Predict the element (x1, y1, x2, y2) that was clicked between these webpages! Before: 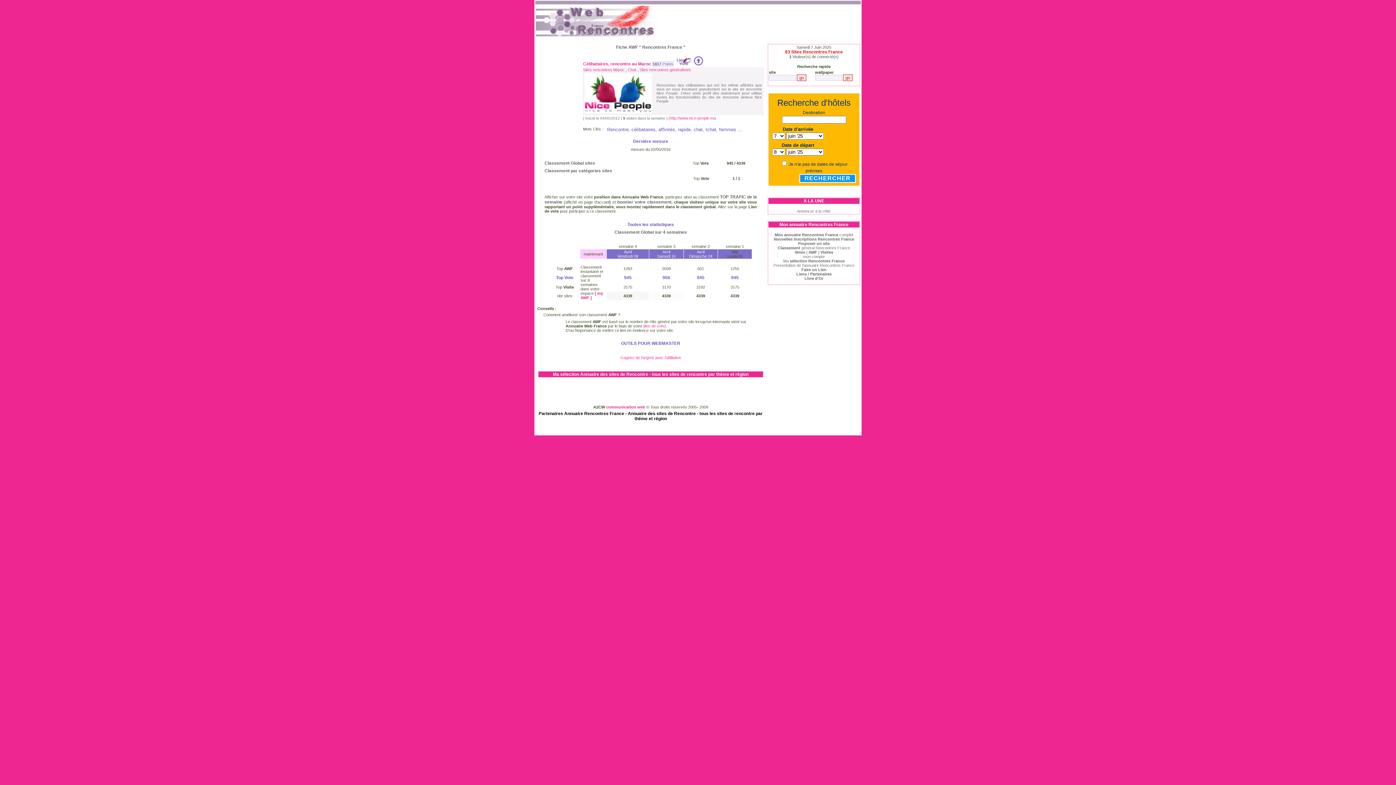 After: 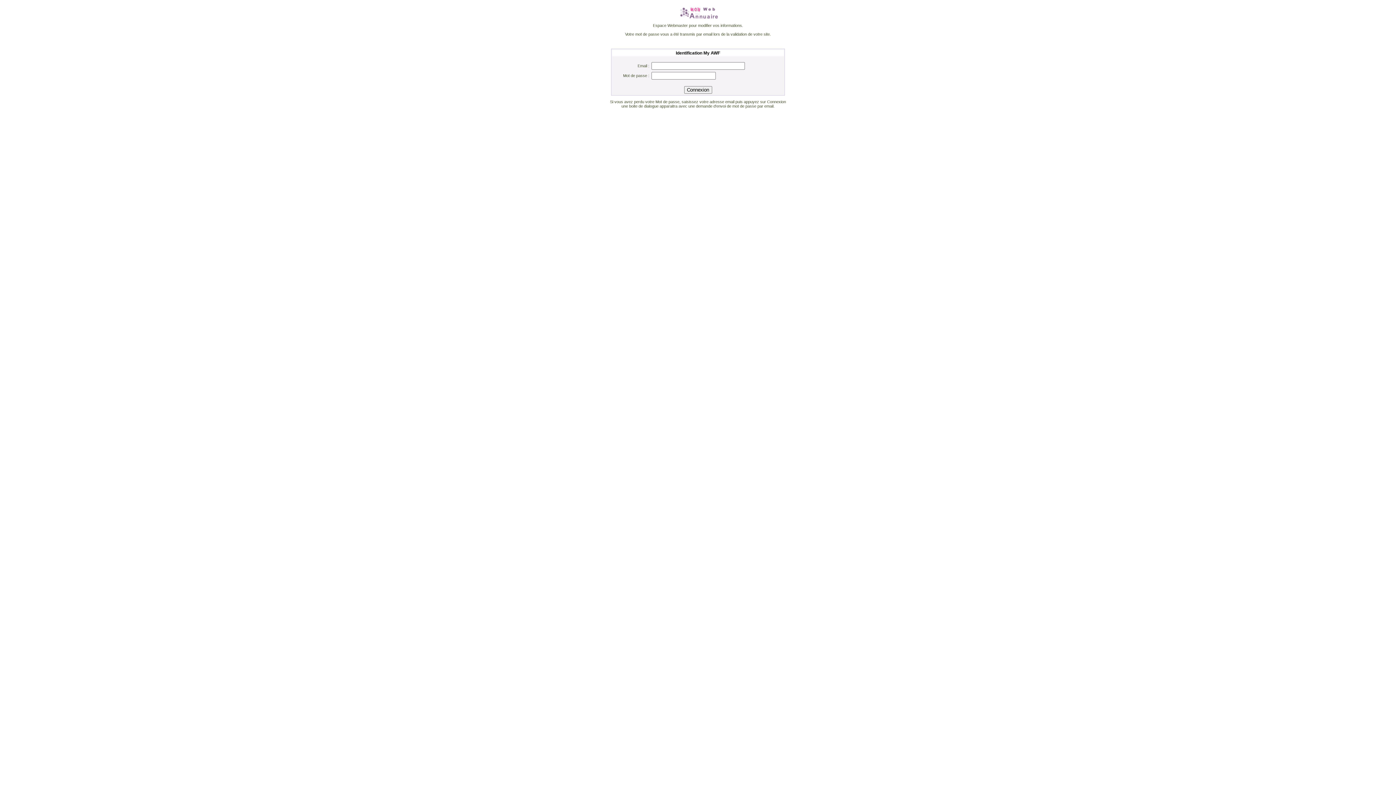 Action: label: mon compte bbox: (803, 254, 825, 258)